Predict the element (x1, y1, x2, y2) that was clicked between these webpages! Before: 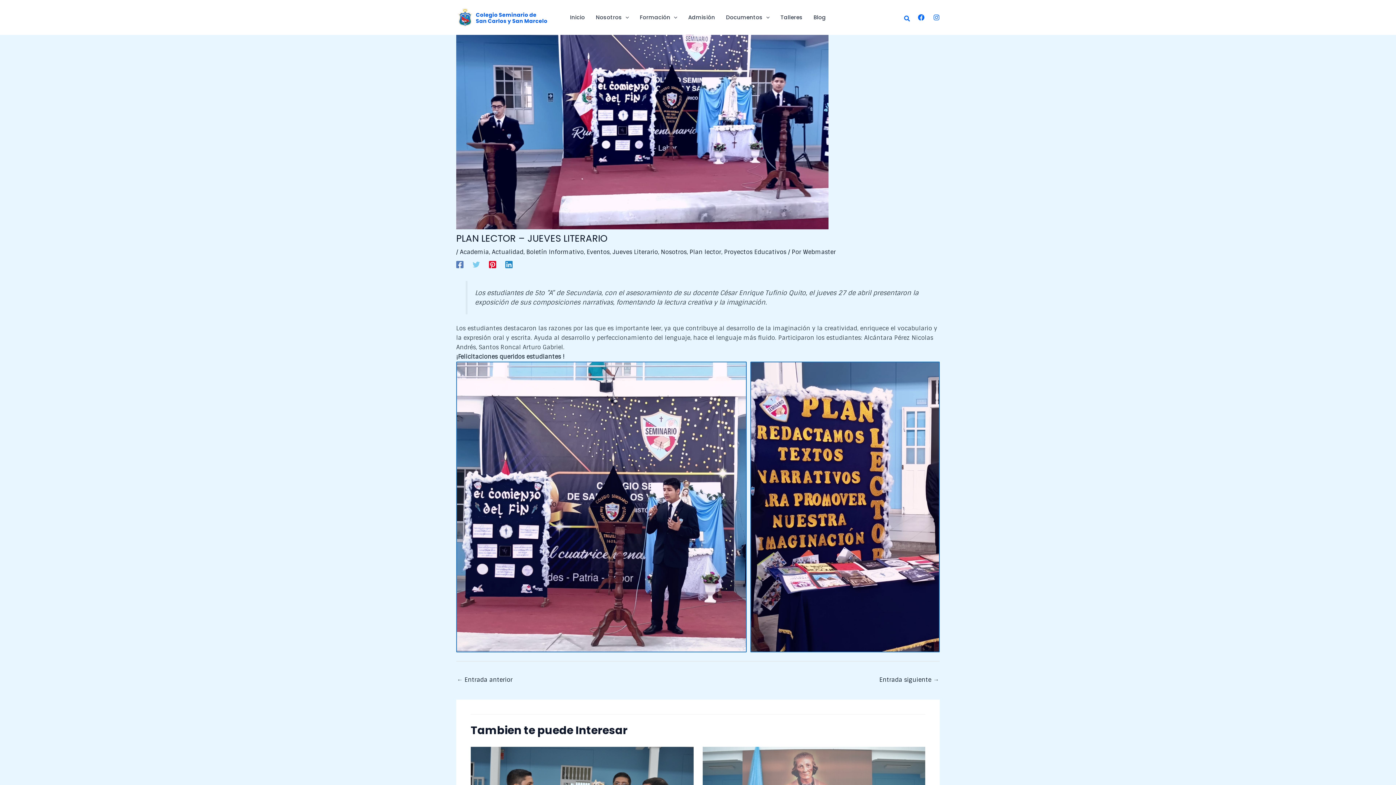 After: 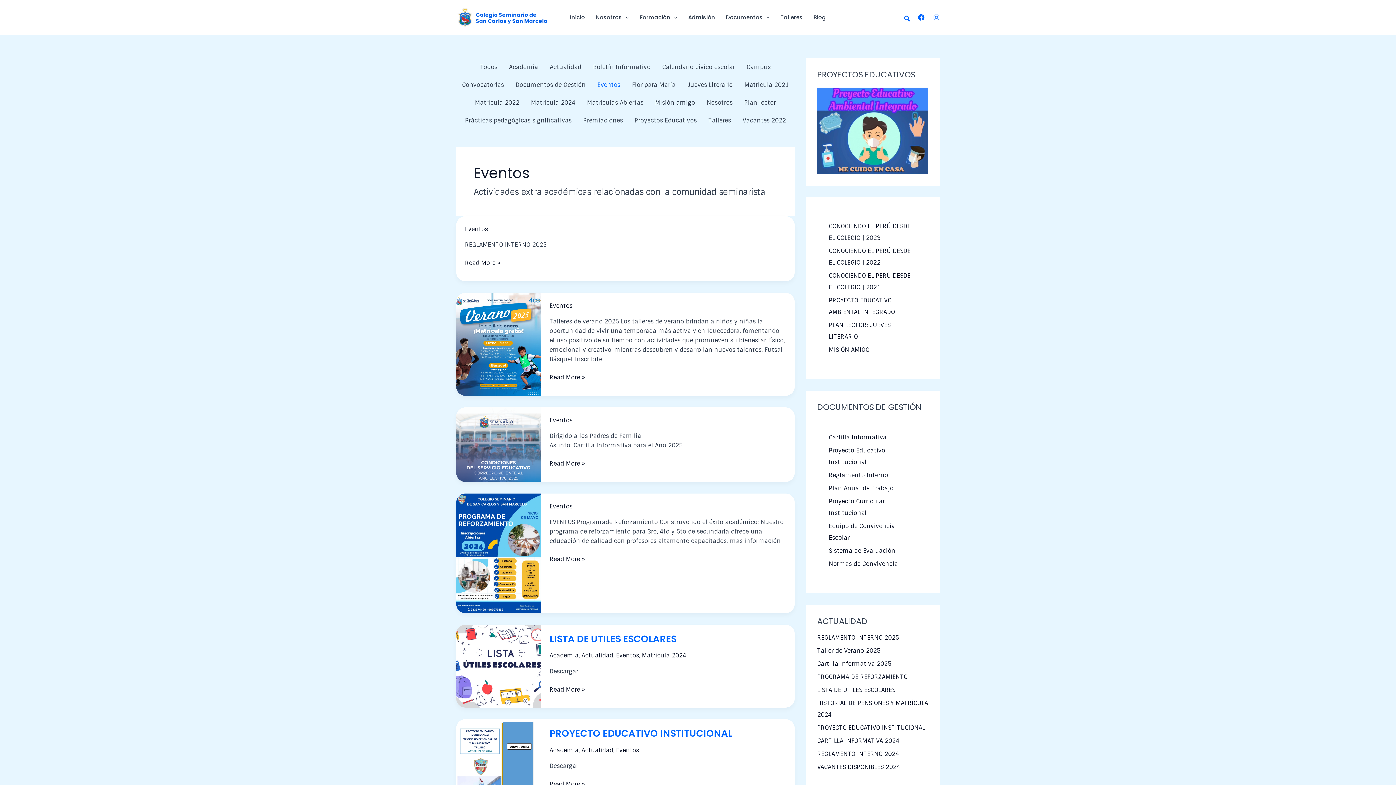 Action: label: Eventos bbox: (586, 248, 609, 255)